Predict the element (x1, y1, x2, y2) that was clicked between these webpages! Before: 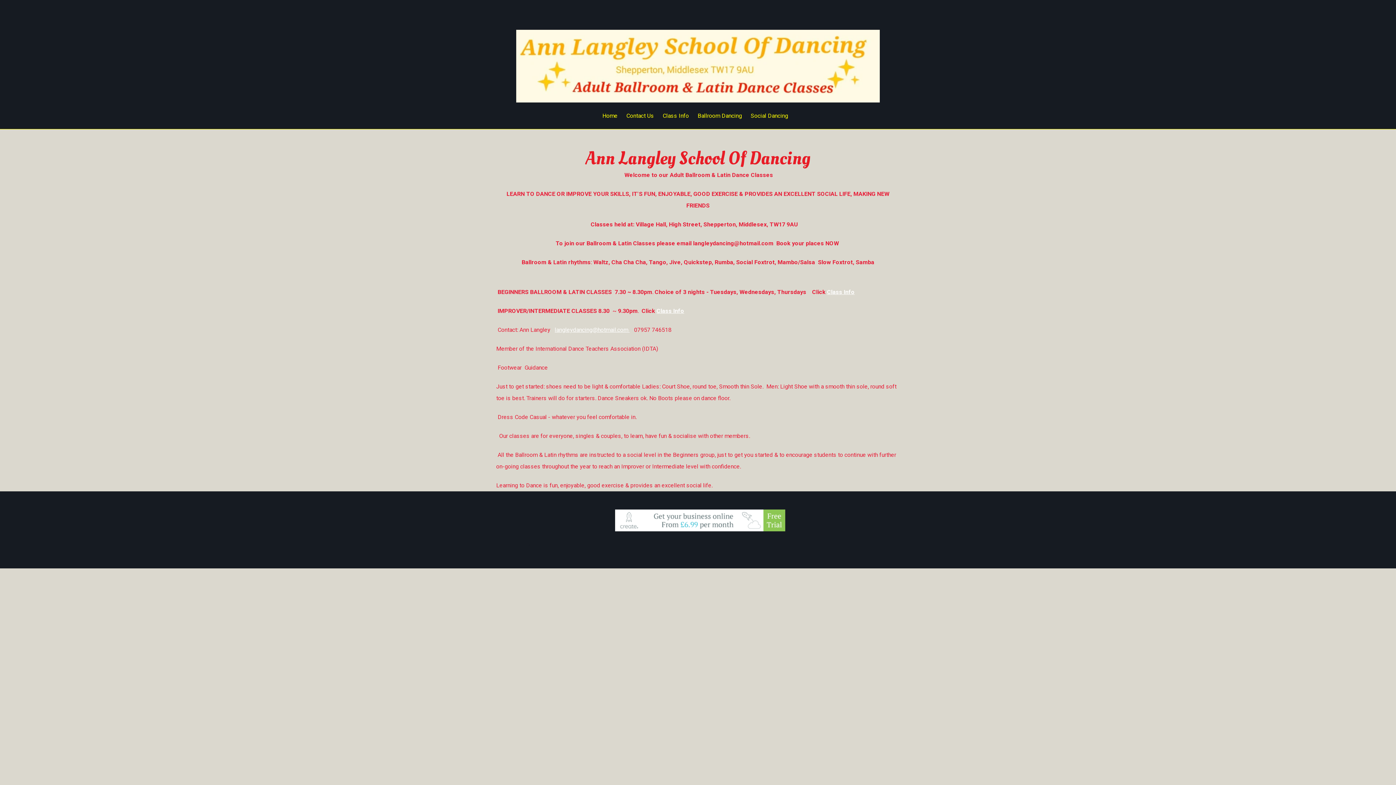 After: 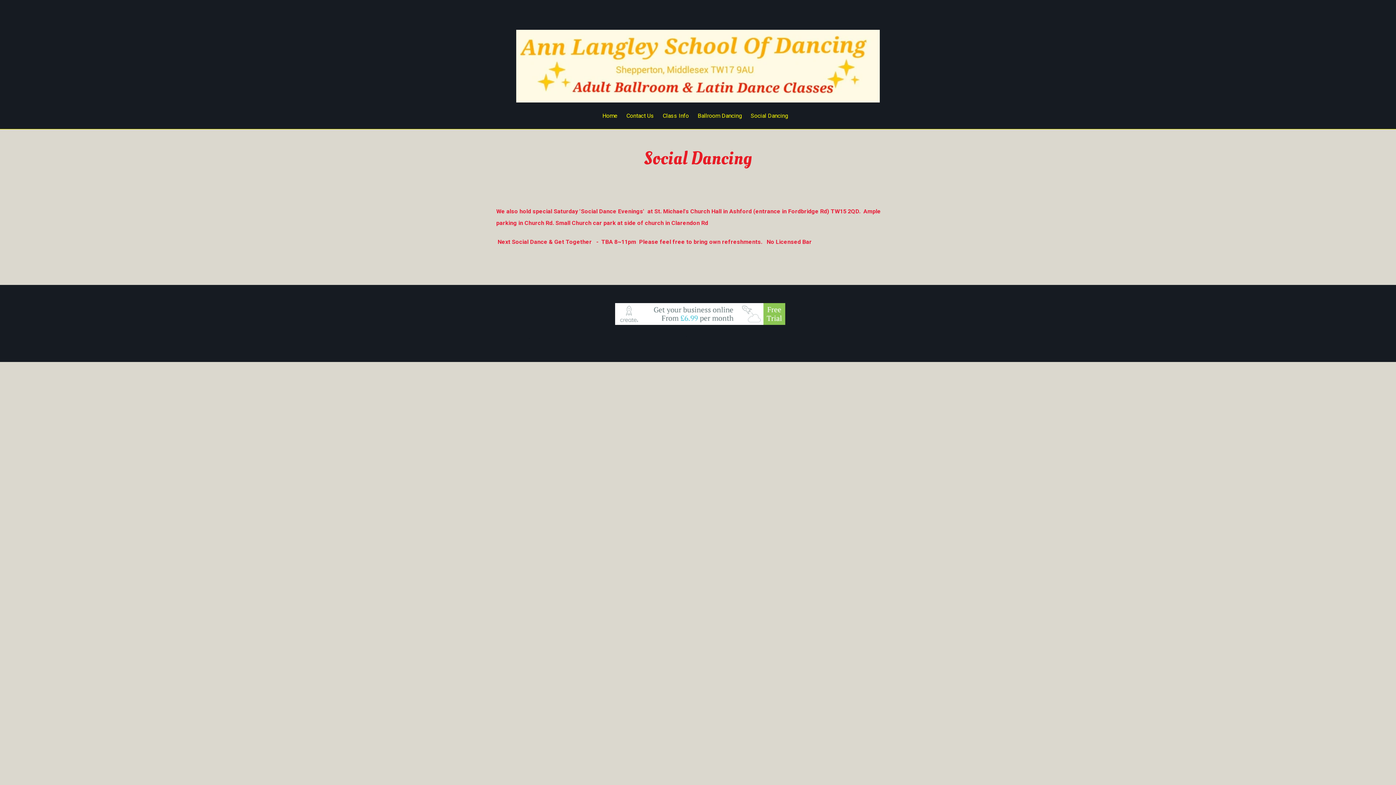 Action: bbox: (746, 108, 792, 123) label: Social Dancing